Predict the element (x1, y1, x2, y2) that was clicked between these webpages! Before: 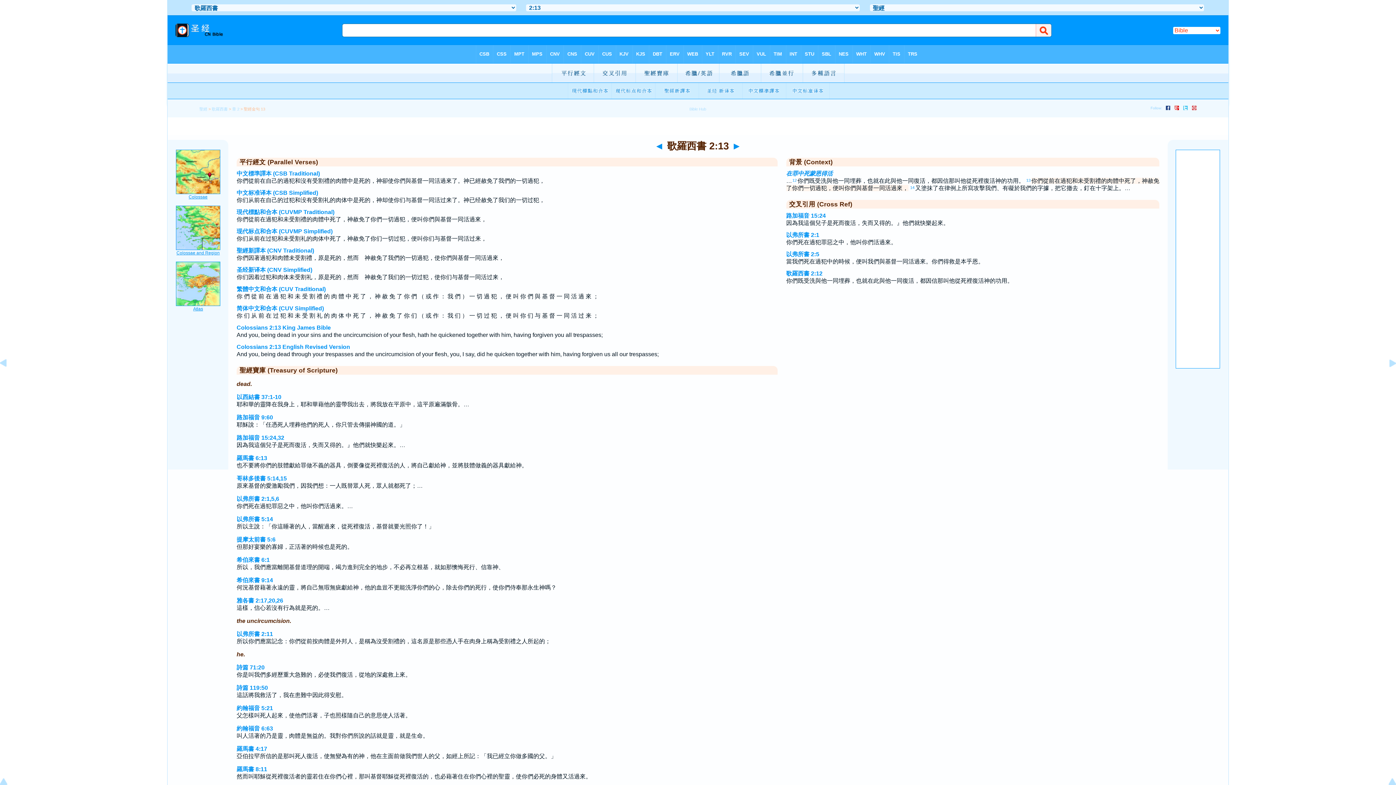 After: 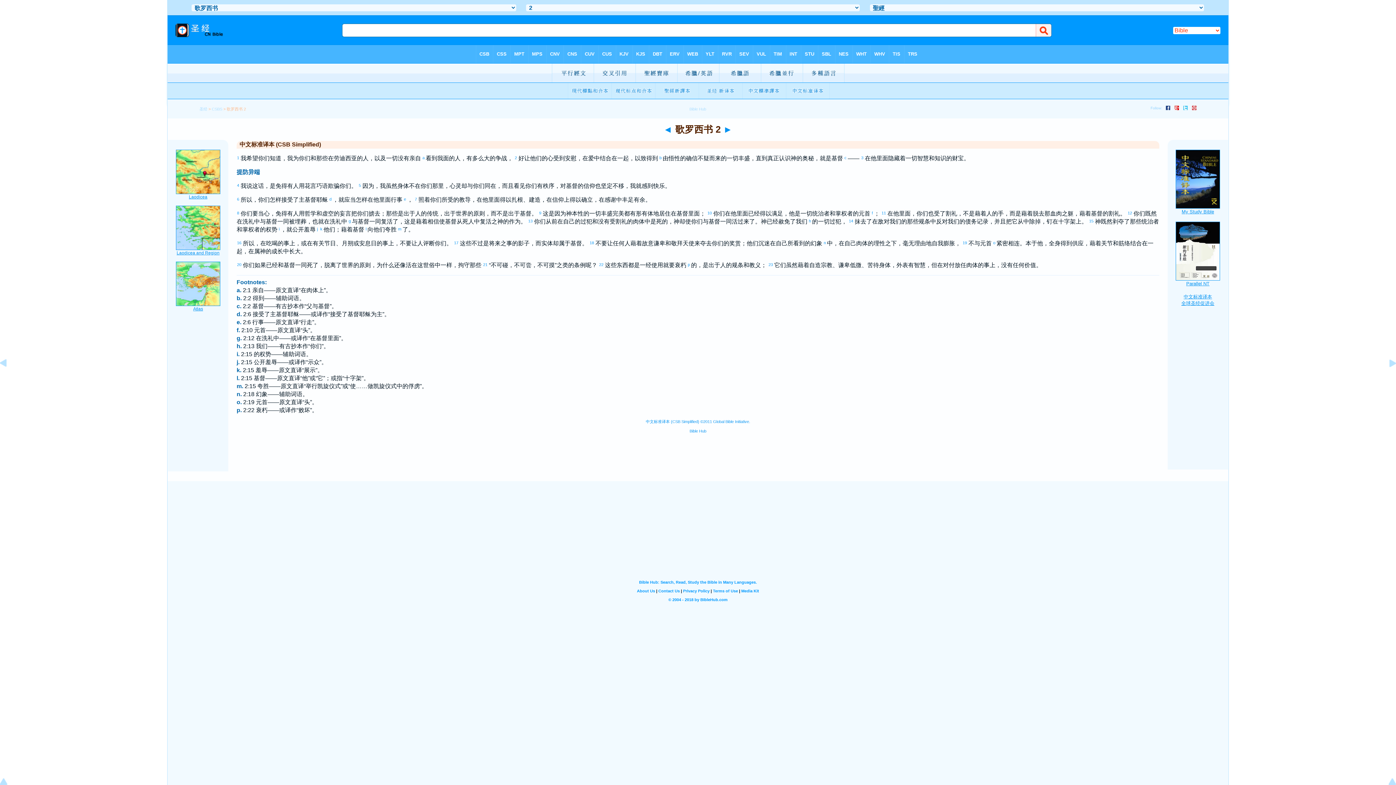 Action: bbox: (236, 189, 318, 196) label: 中文标准译本 (CSB Simplified)